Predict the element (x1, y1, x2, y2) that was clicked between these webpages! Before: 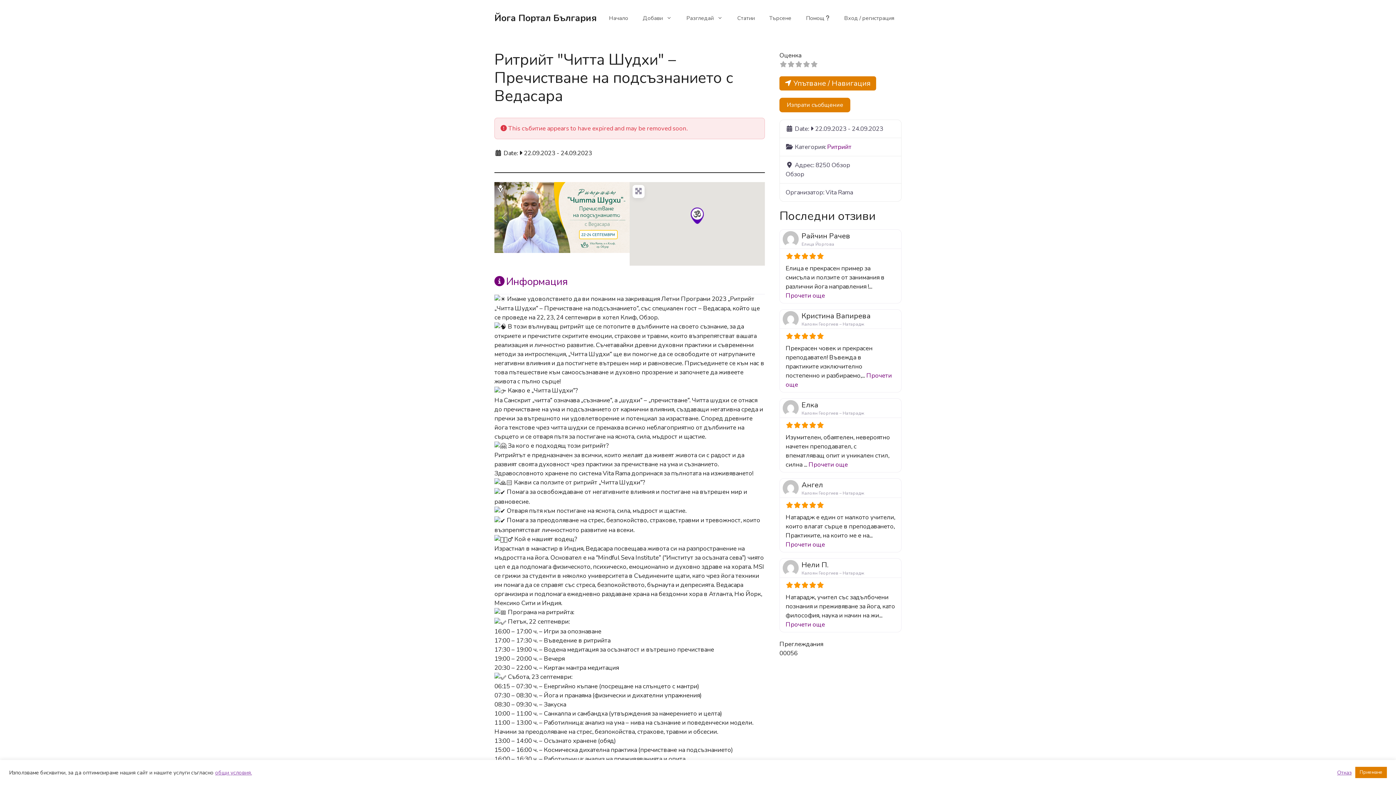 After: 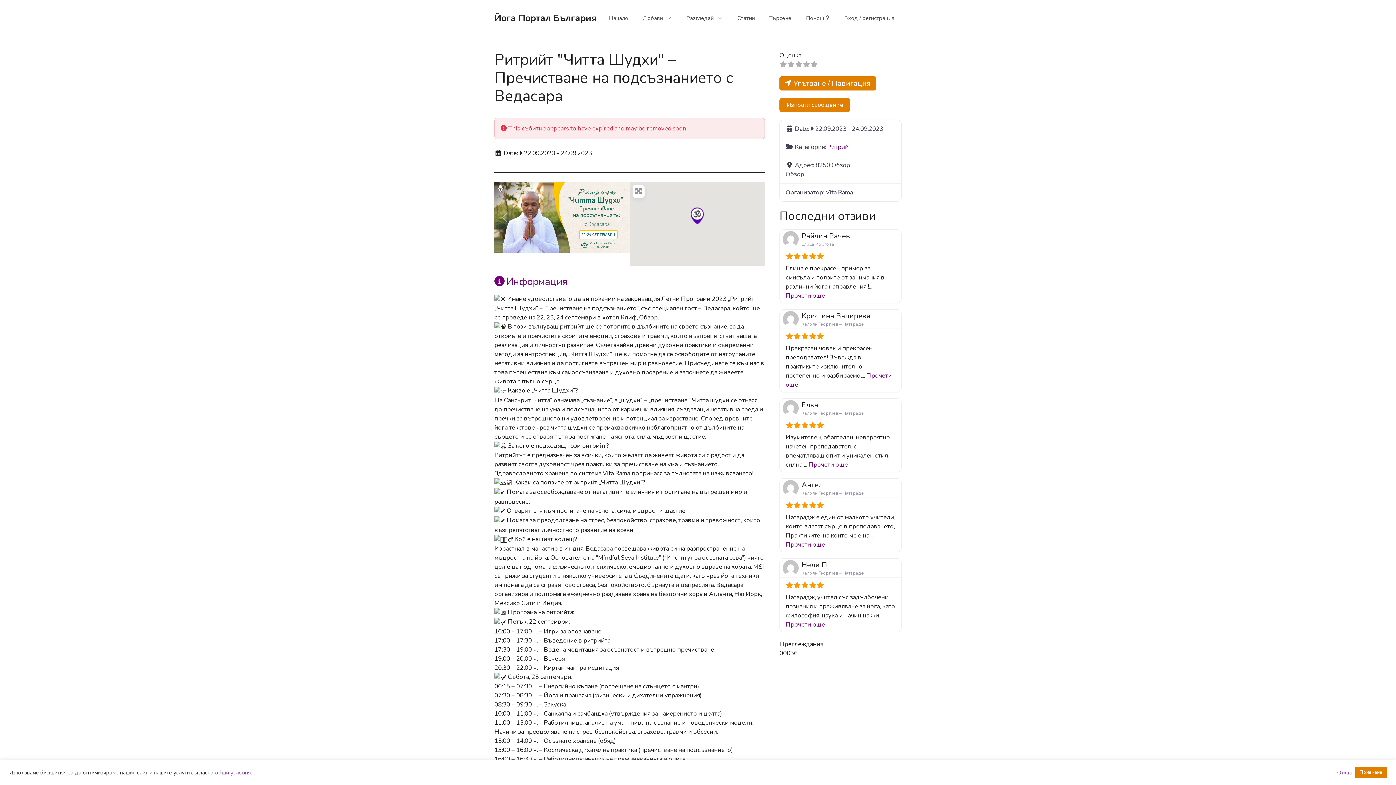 Action: label: Следващ bbox: (609, 182, 629, 252)